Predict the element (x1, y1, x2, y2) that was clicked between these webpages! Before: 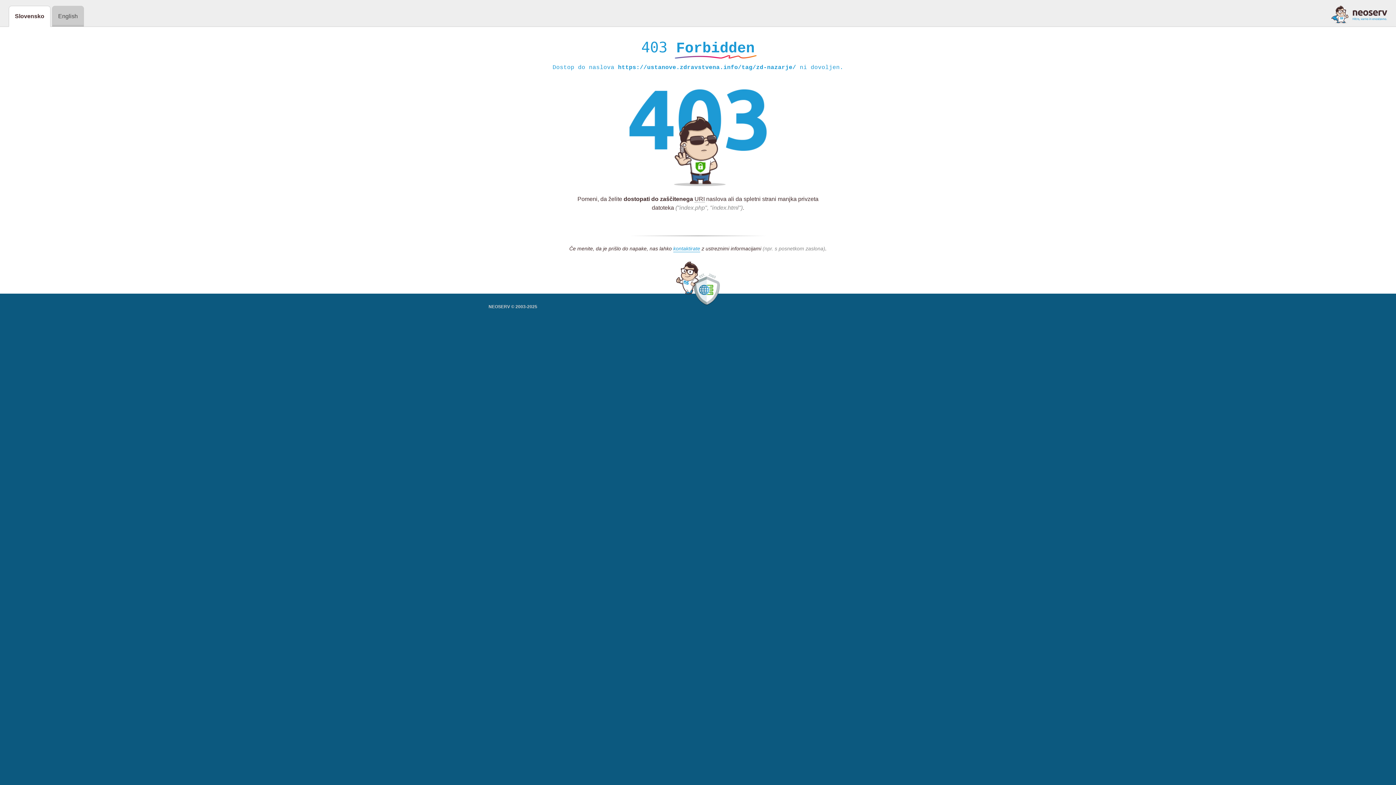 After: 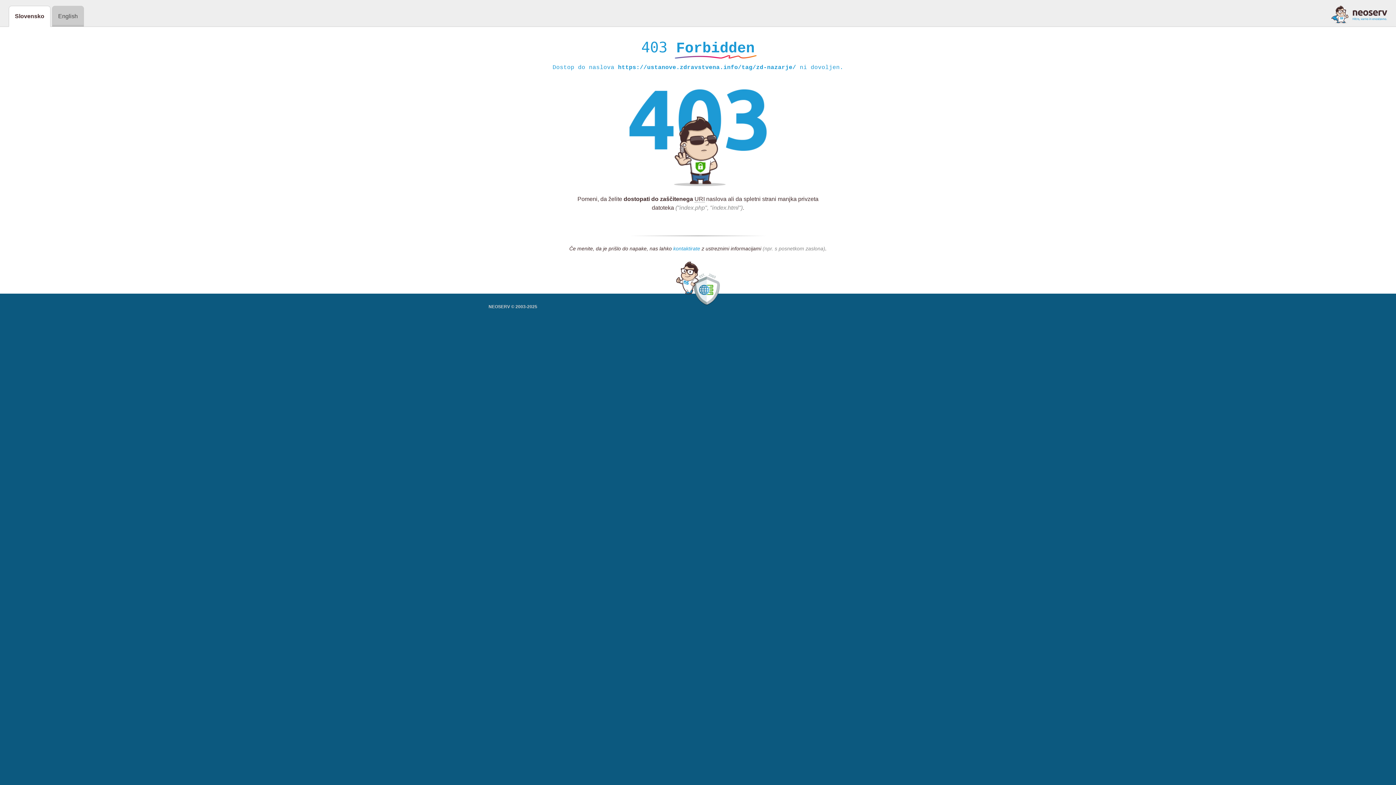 Action: label: kontaktirate bbox: (673, 245, 700, 252)